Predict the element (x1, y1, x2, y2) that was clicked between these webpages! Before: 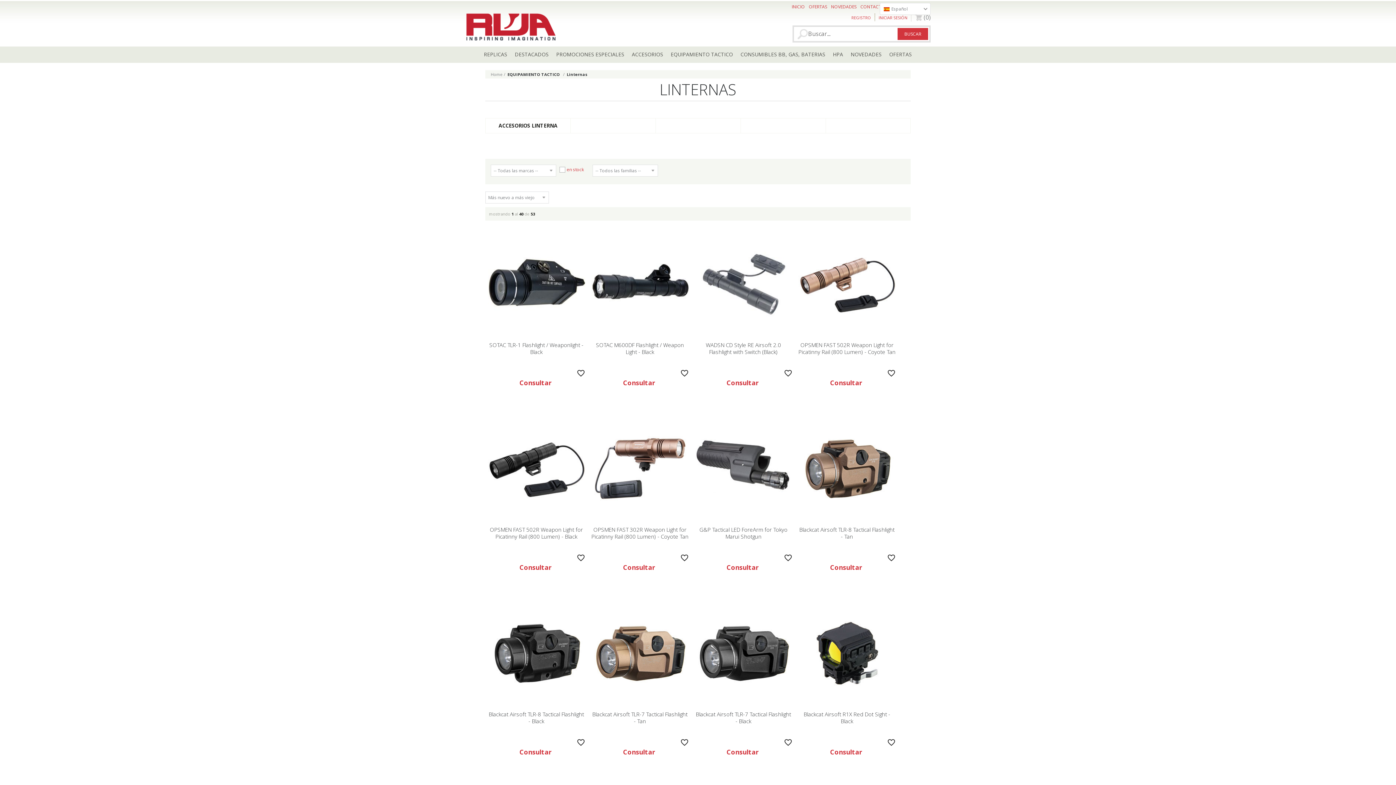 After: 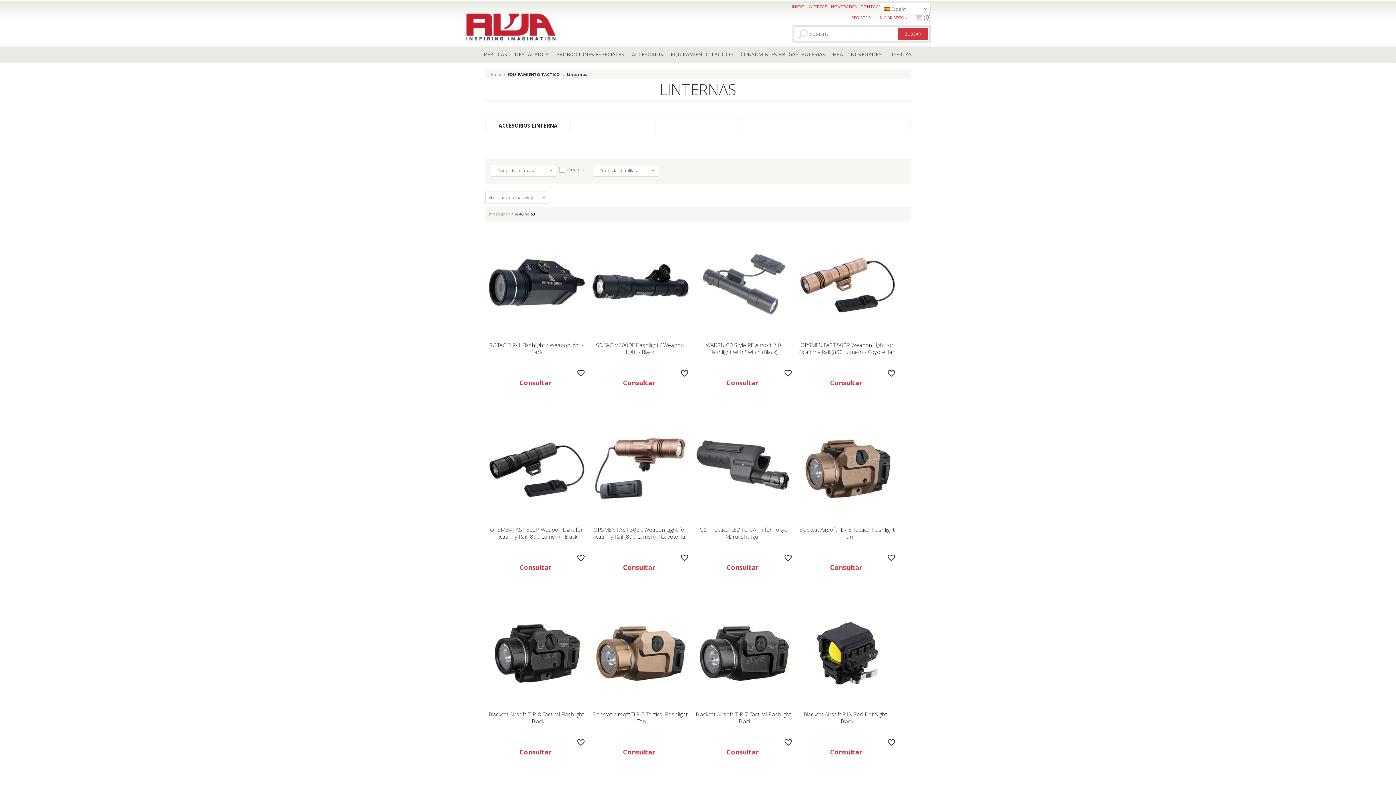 Action: bbox: (680, 738, 689, 747)